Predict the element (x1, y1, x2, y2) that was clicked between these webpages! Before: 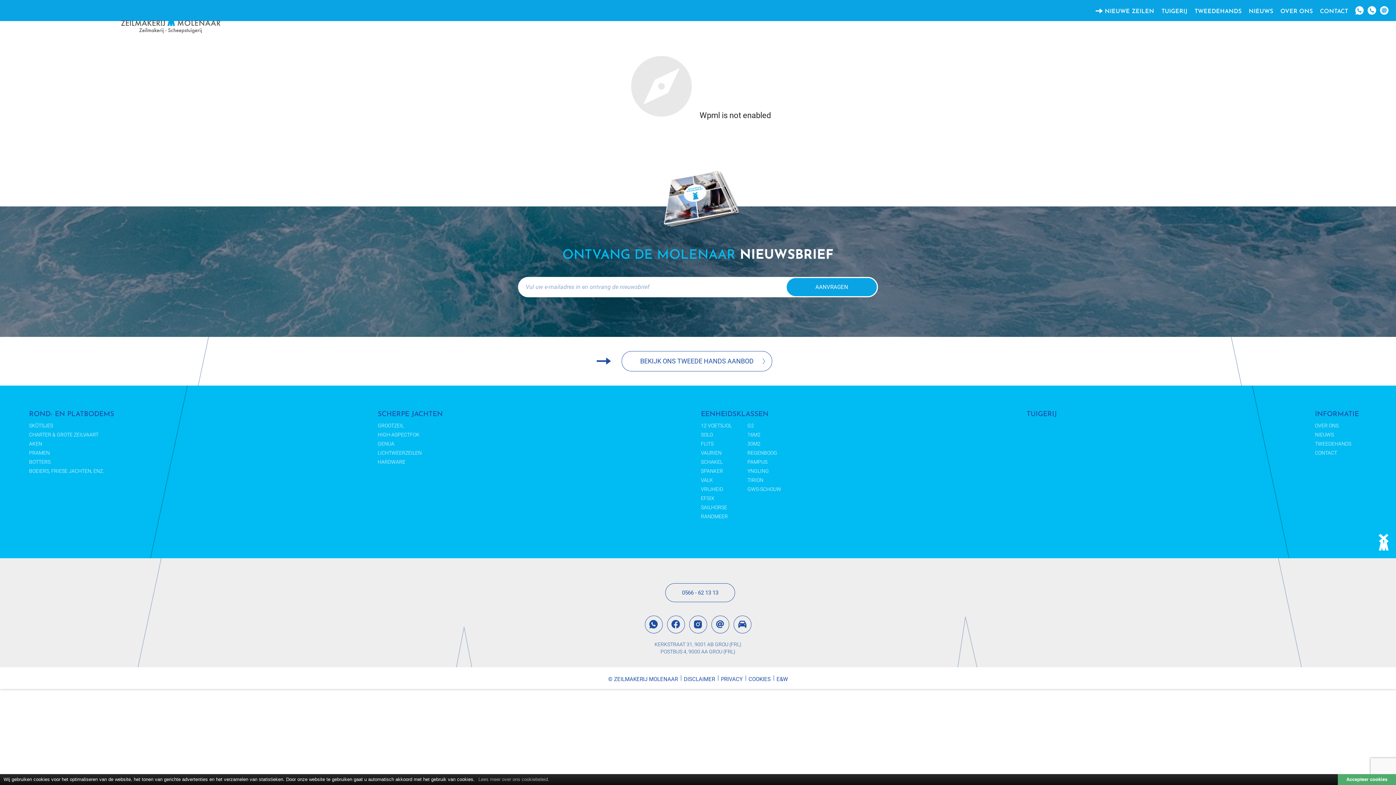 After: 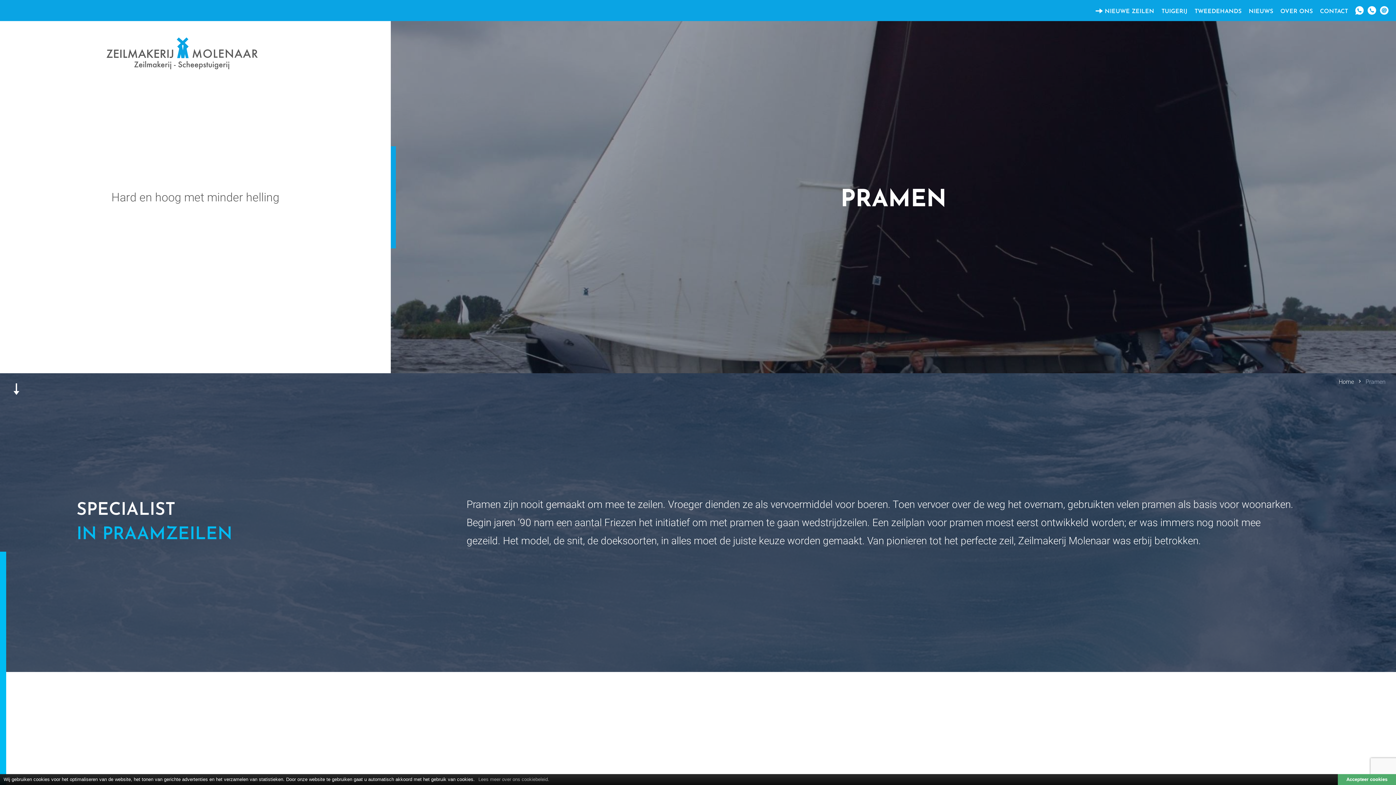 Action: bbox: (29, 450, 49, 456) label: PRAMEN